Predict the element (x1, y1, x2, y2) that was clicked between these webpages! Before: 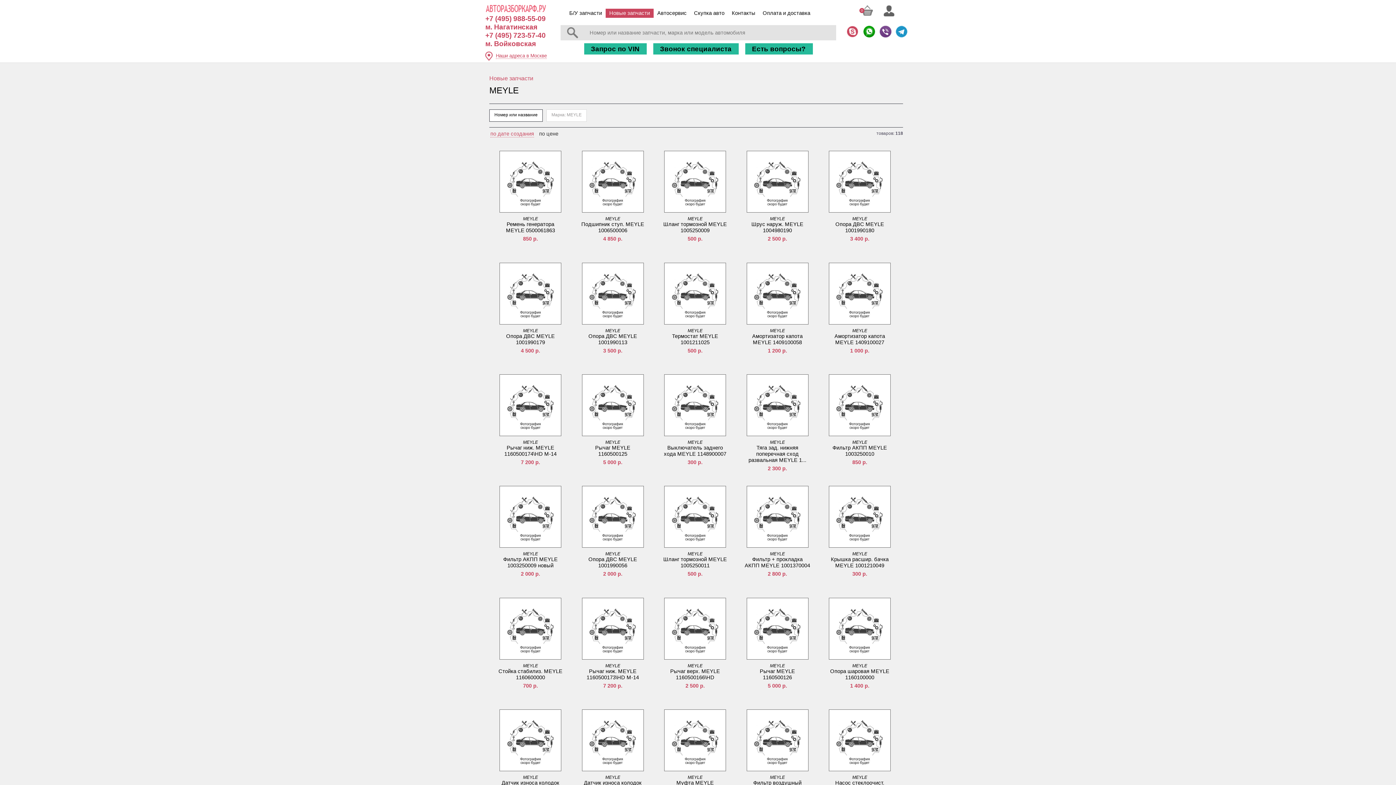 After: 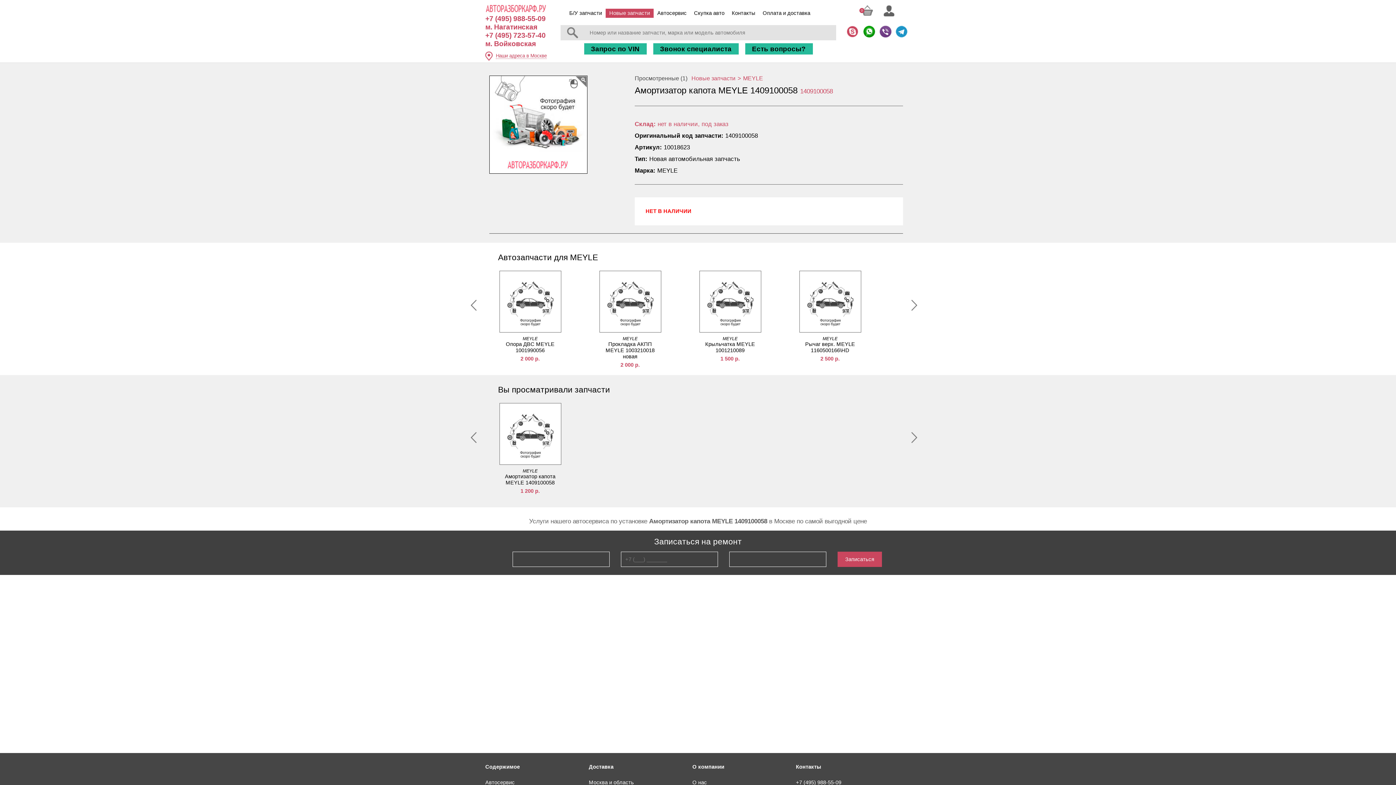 Action: label: MEYLE
Амортизатор капота MEYLE 1409100058
1 200 р. bbox: (743, 262, 812, 359)